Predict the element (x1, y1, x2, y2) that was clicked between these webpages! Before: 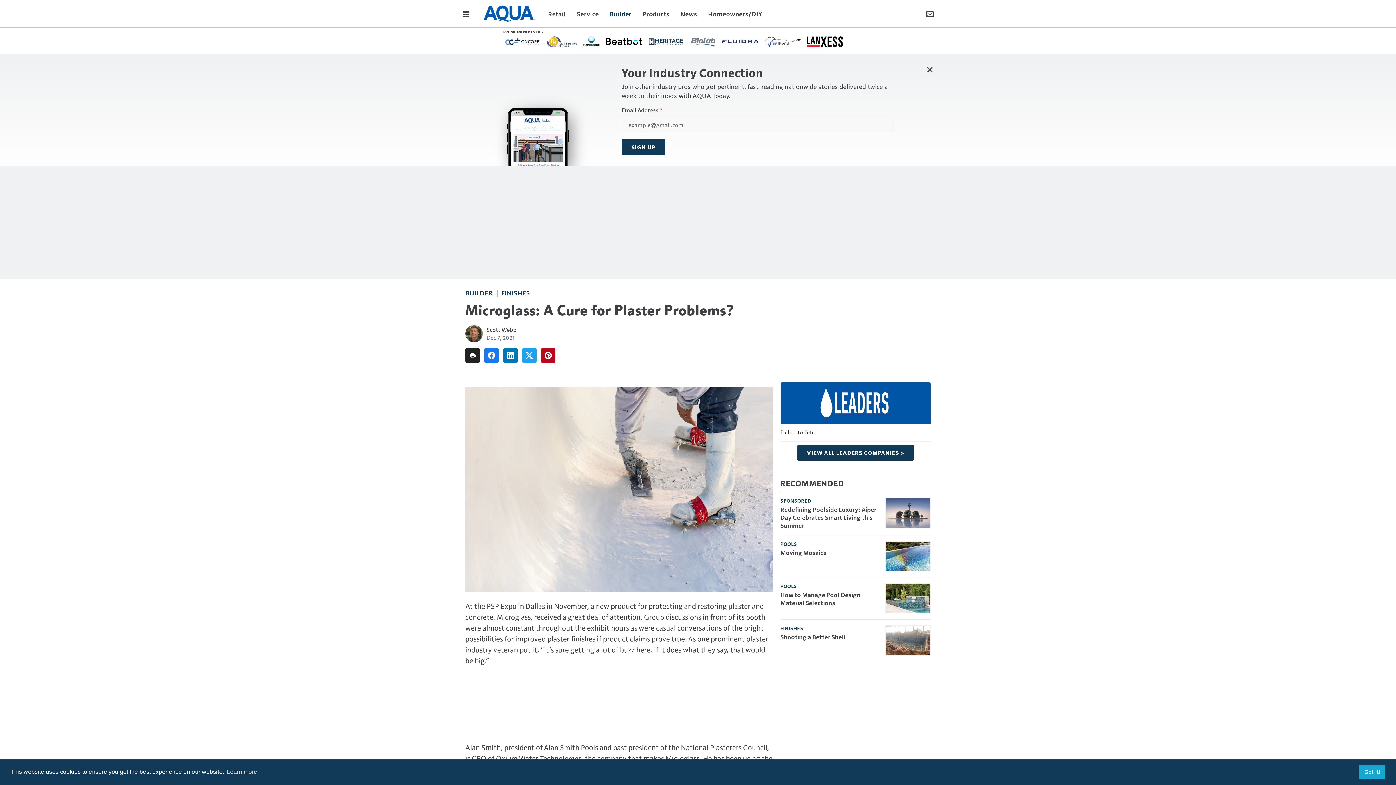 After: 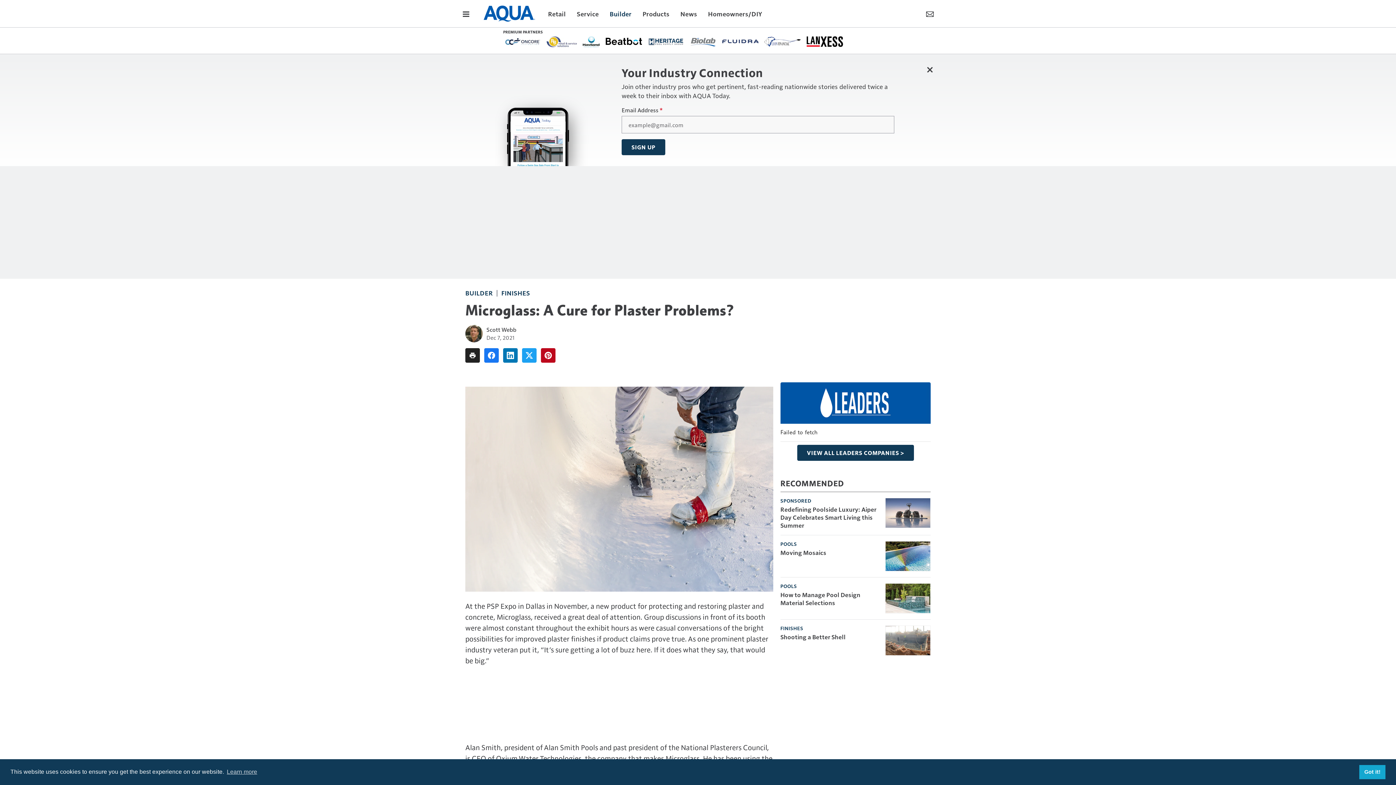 Action: bbox: (582, 36, 599, 47)